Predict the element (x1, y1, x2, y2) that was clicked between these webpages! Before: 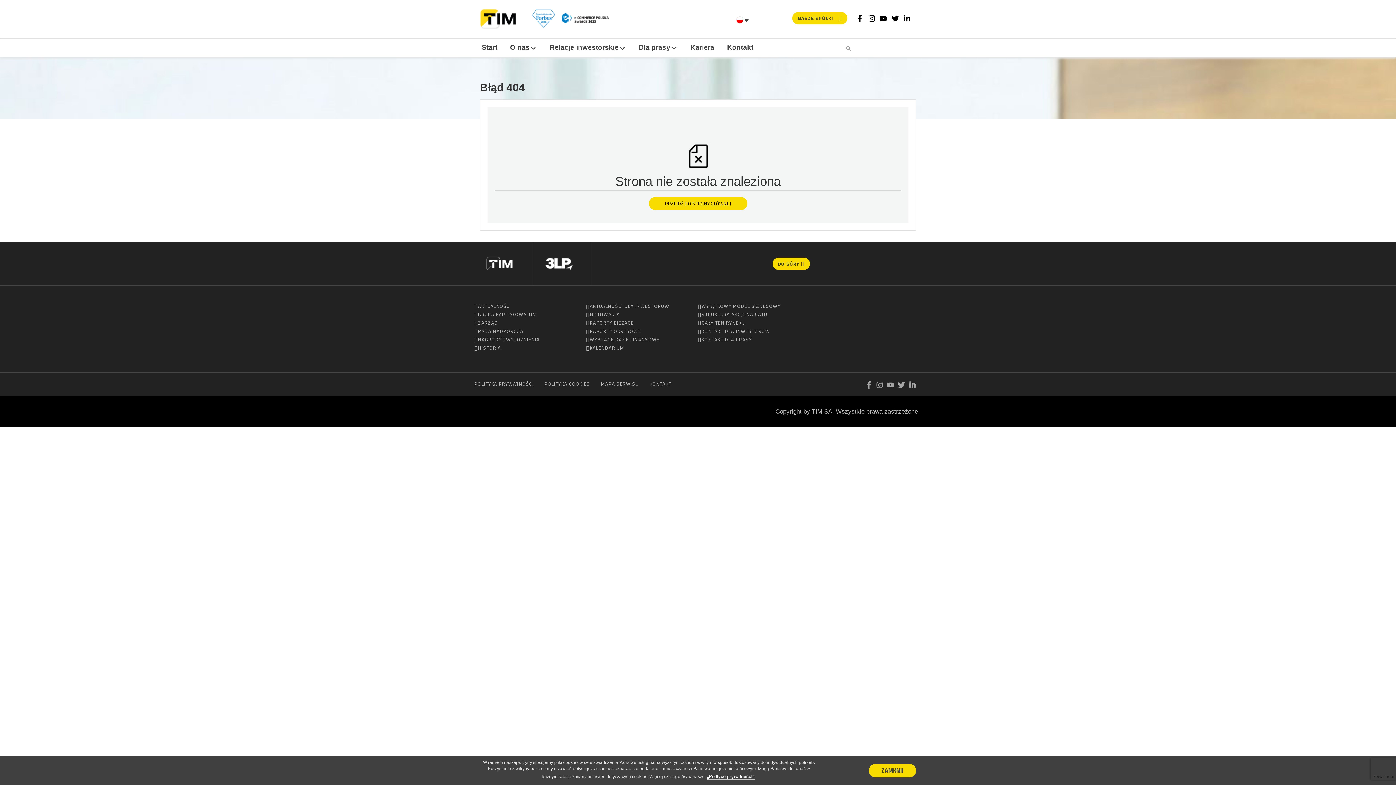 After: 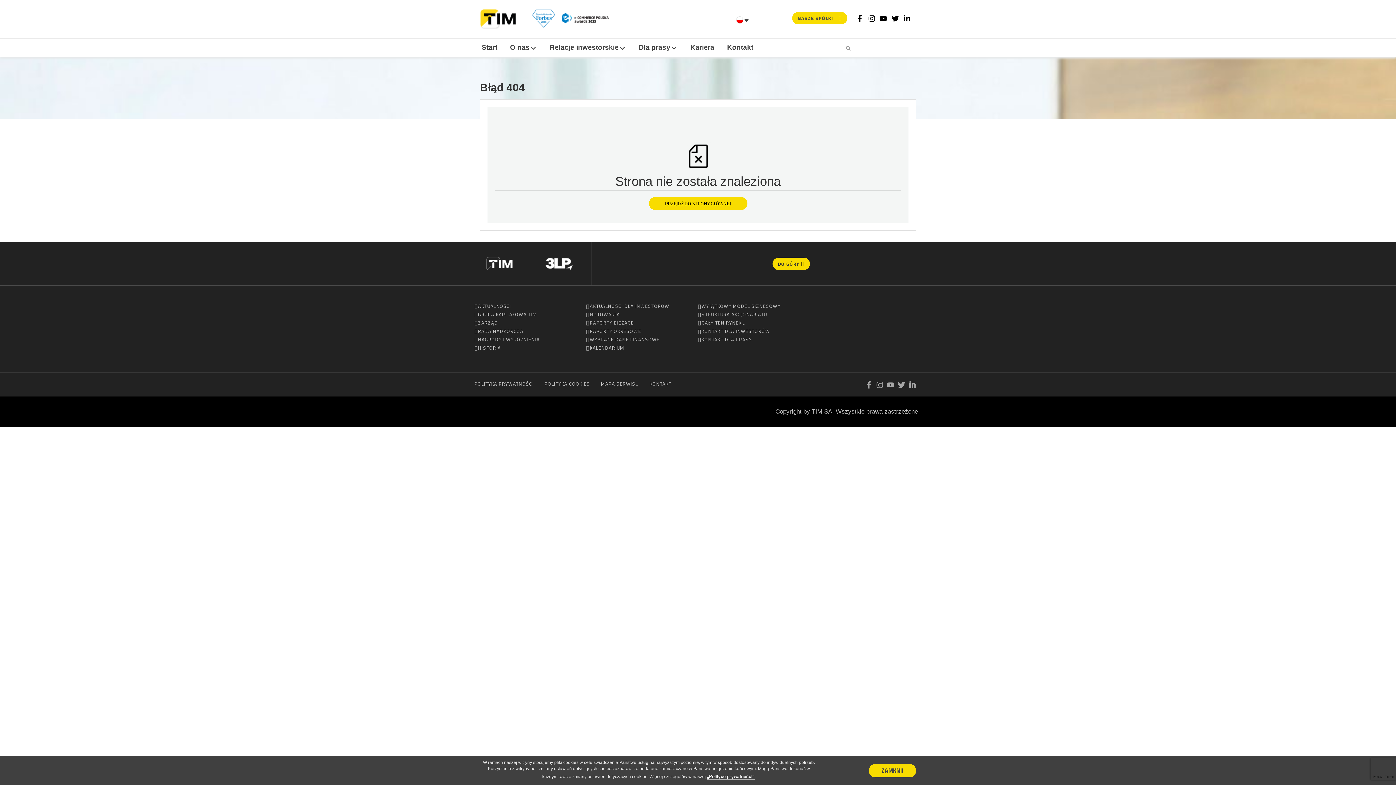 Action: bbox: (898, 381, 905, 388)